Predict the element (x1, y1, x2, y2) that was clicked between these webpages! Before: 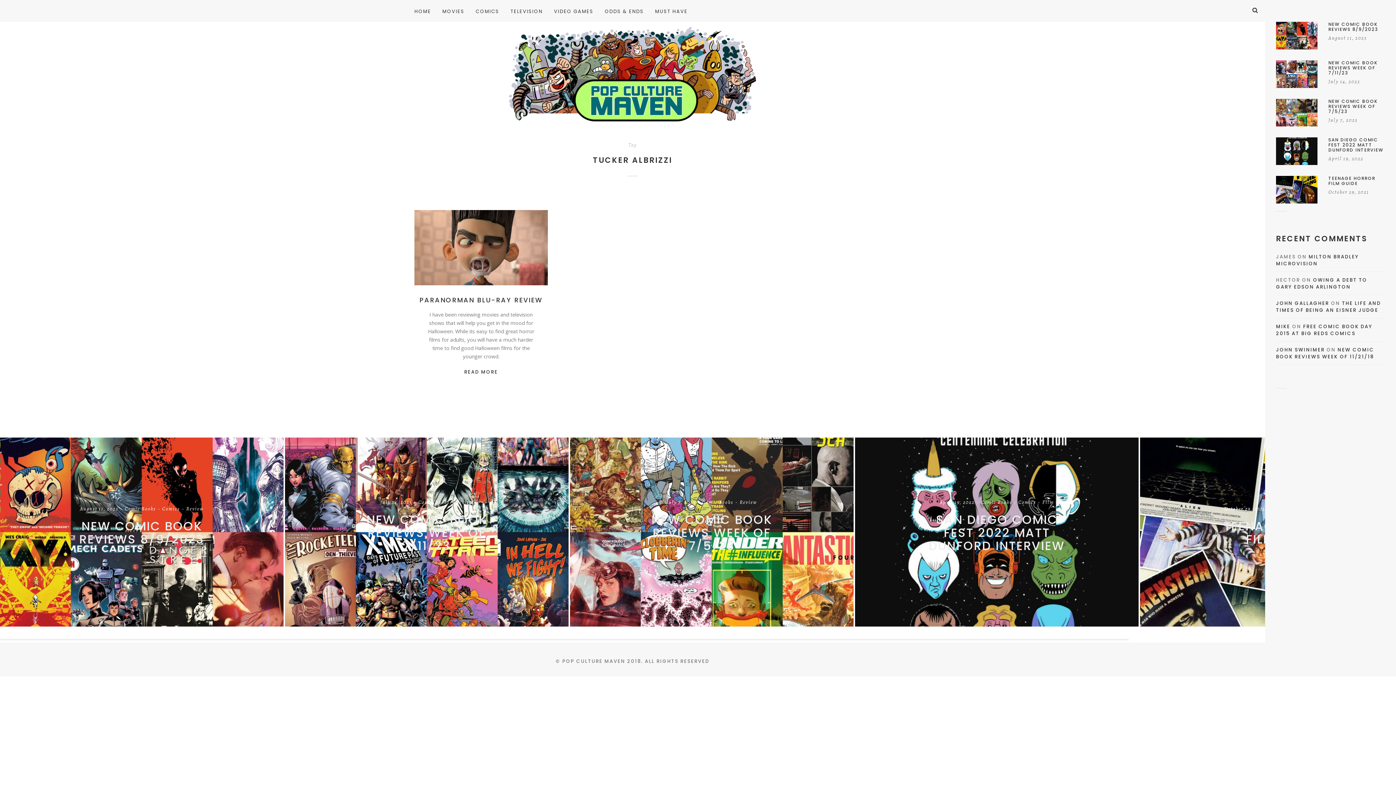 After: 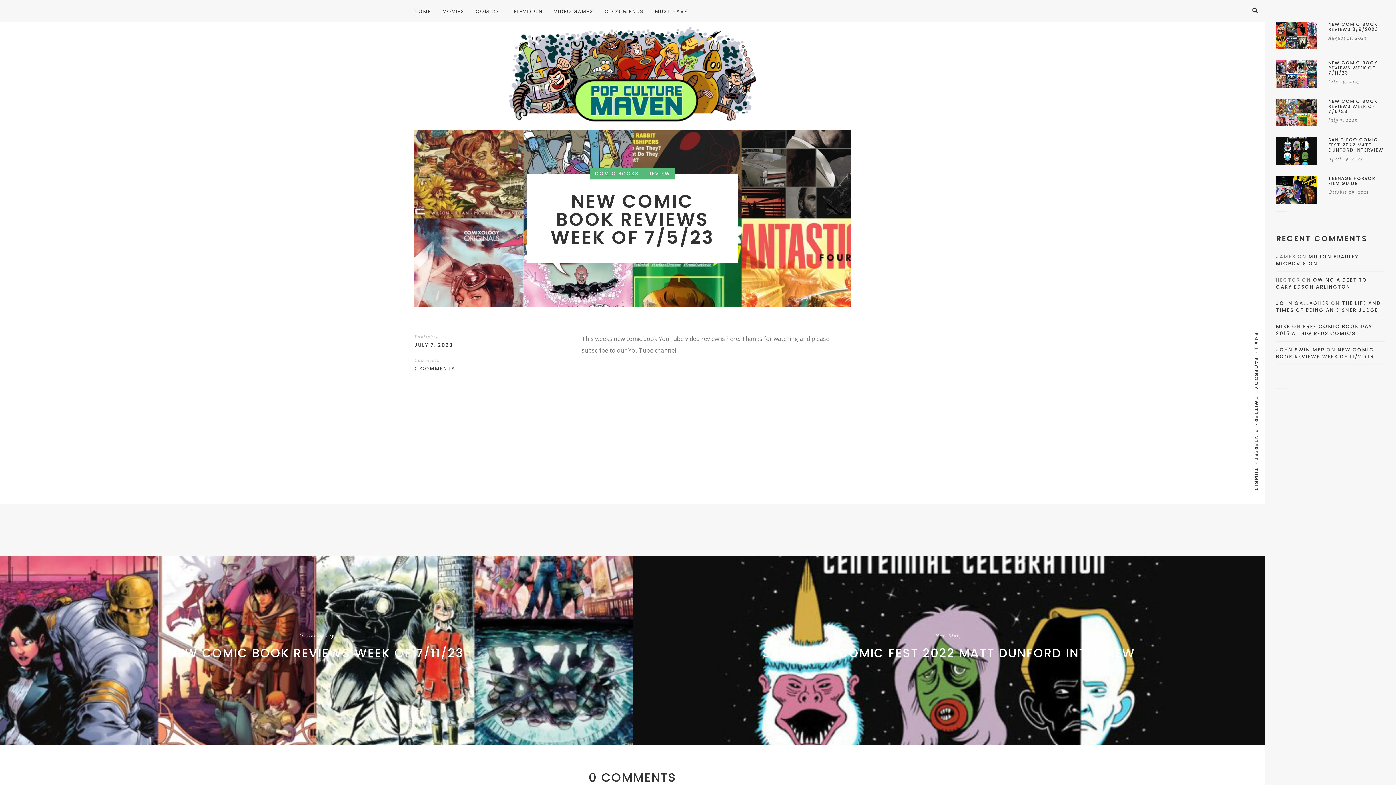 Action: label: NEW COMIC BOOK REVIEWS WEEK OF 7/5/23 bbox: (651, 511, 772, 554)